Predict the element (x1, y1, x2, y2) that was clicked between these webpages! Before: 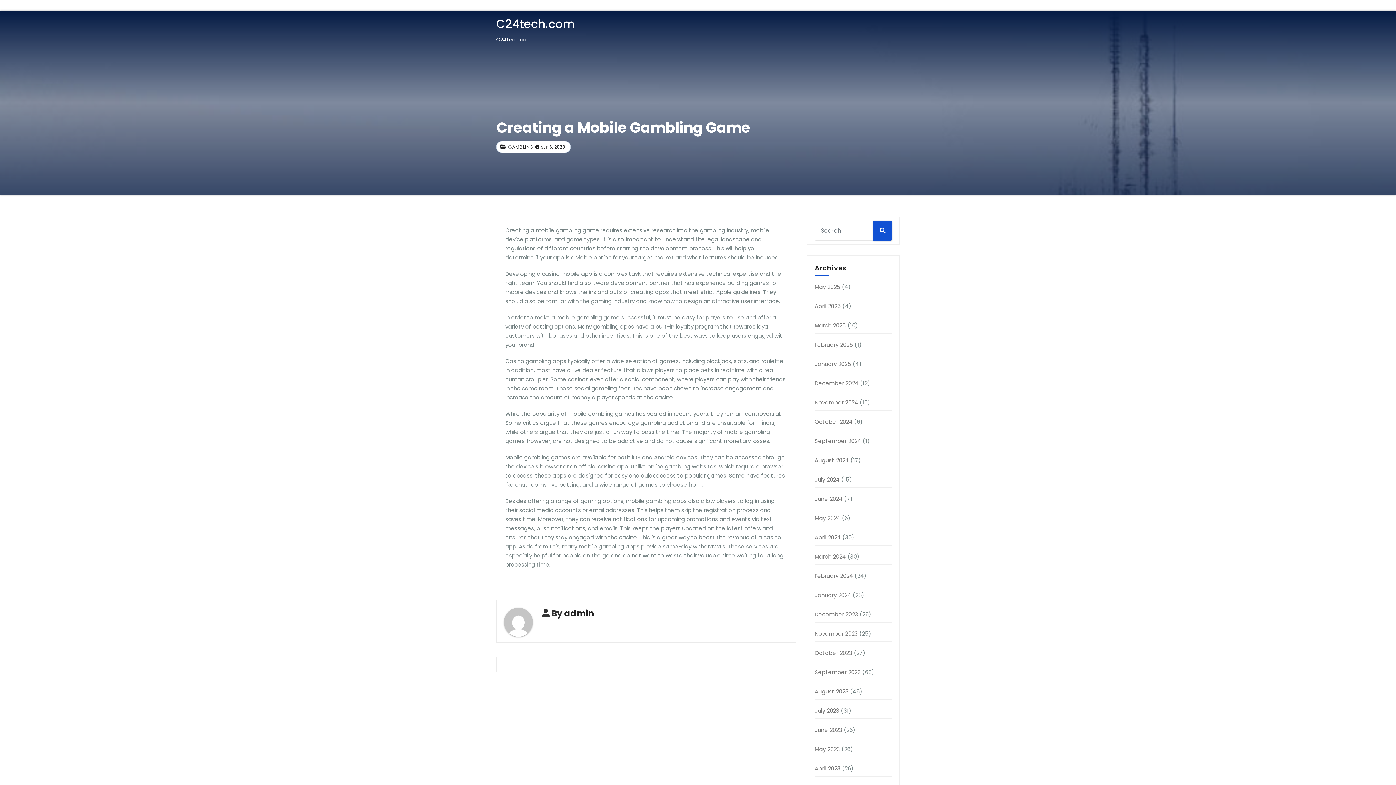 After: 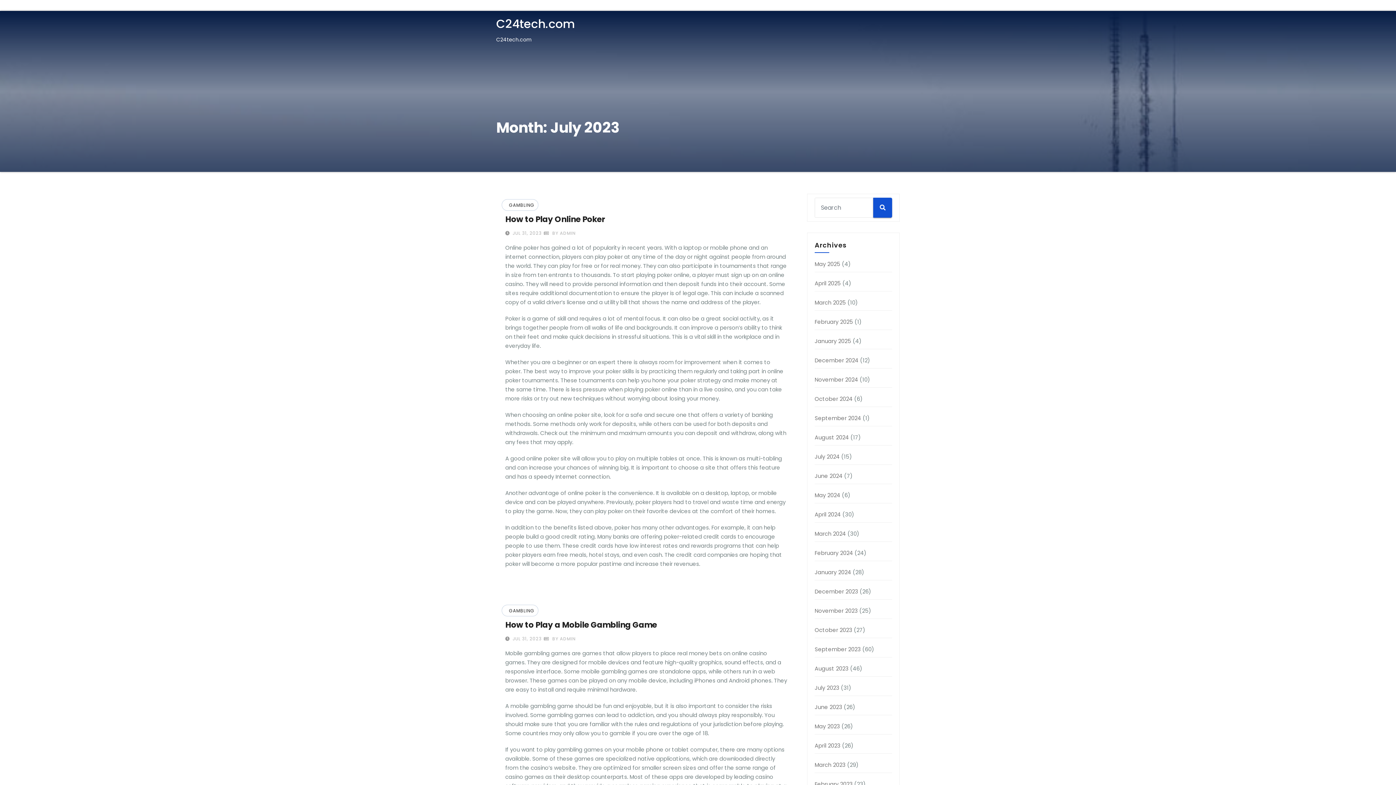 Action: label: July 2023 bbox: (814, 707, 839, 714)